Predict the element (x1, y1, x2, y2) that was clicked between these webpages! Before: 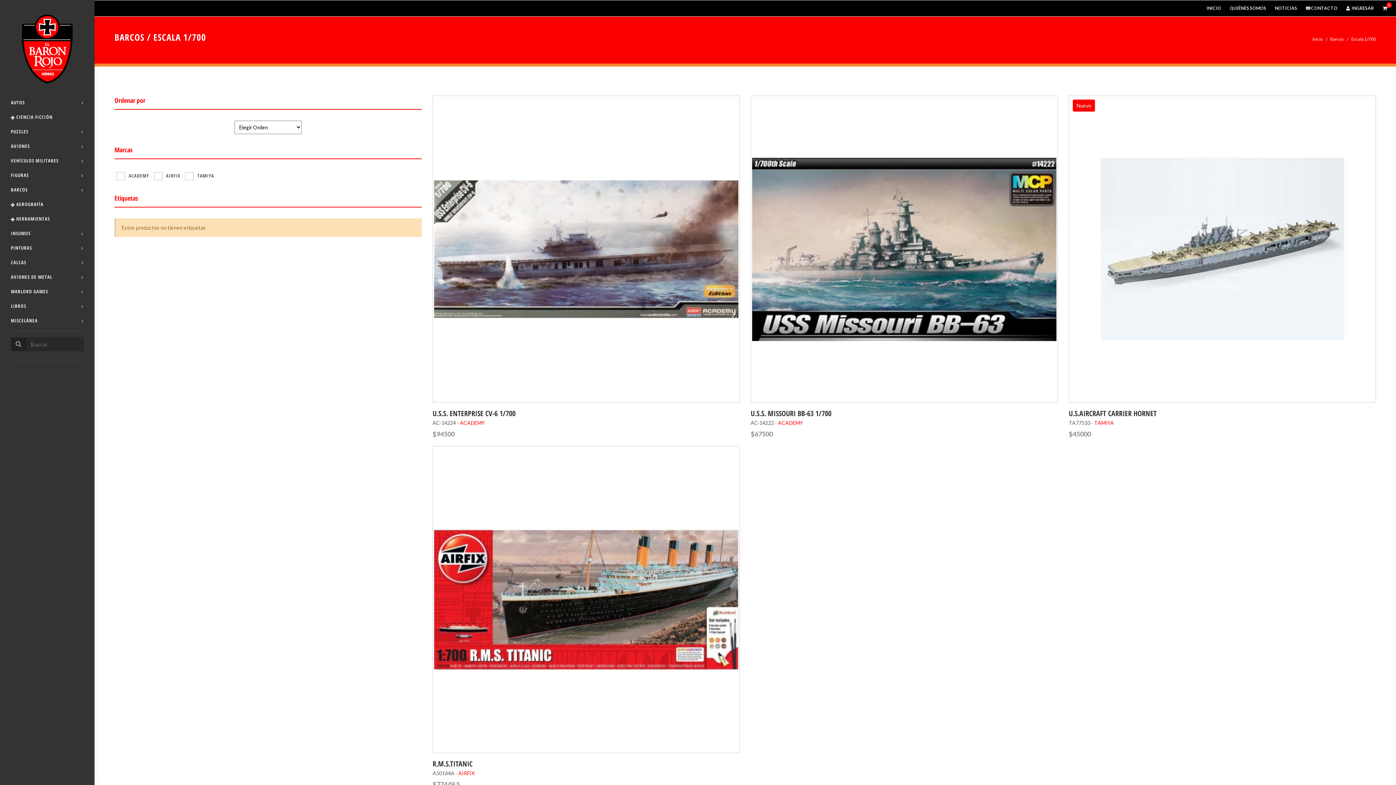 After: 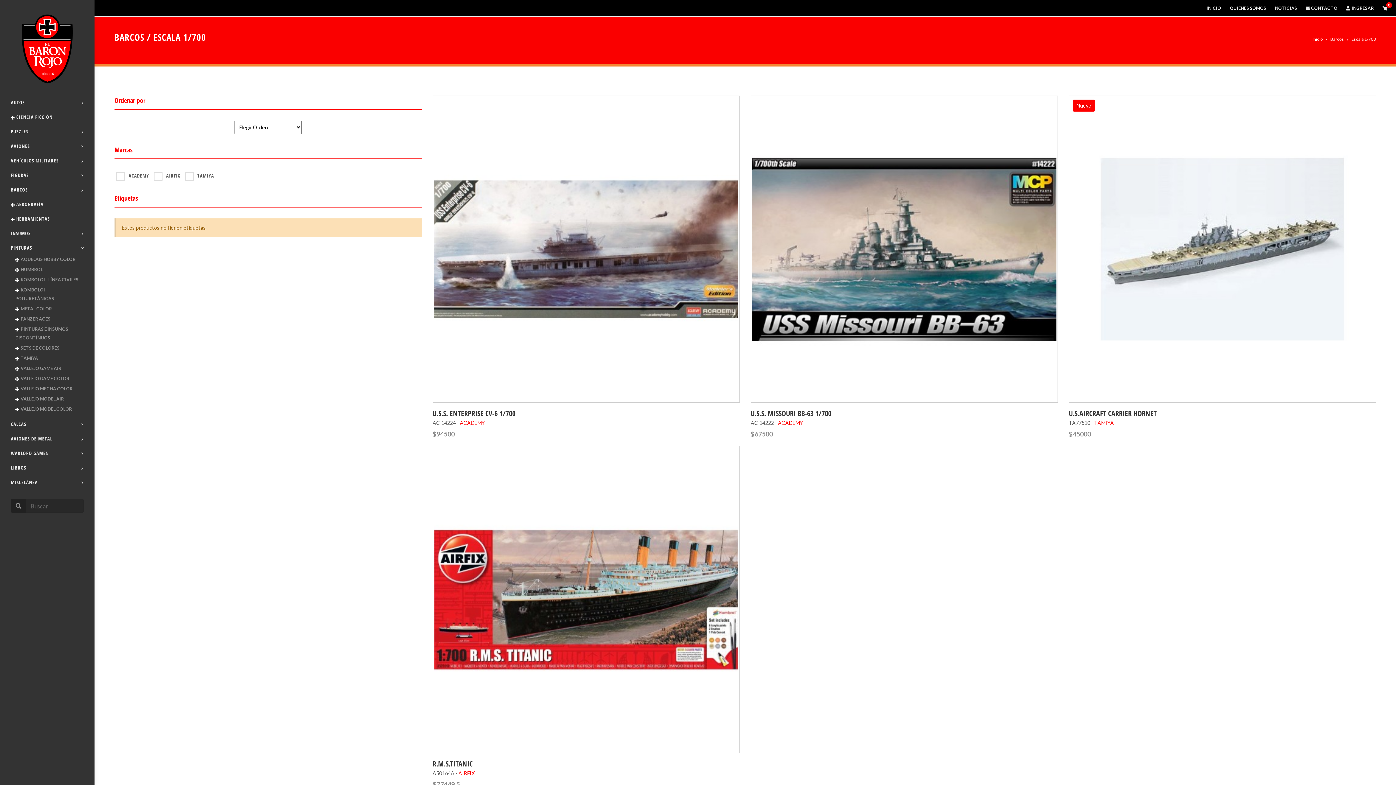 Action: bbox: (10, 243, 83, 252) label: PINTURAS